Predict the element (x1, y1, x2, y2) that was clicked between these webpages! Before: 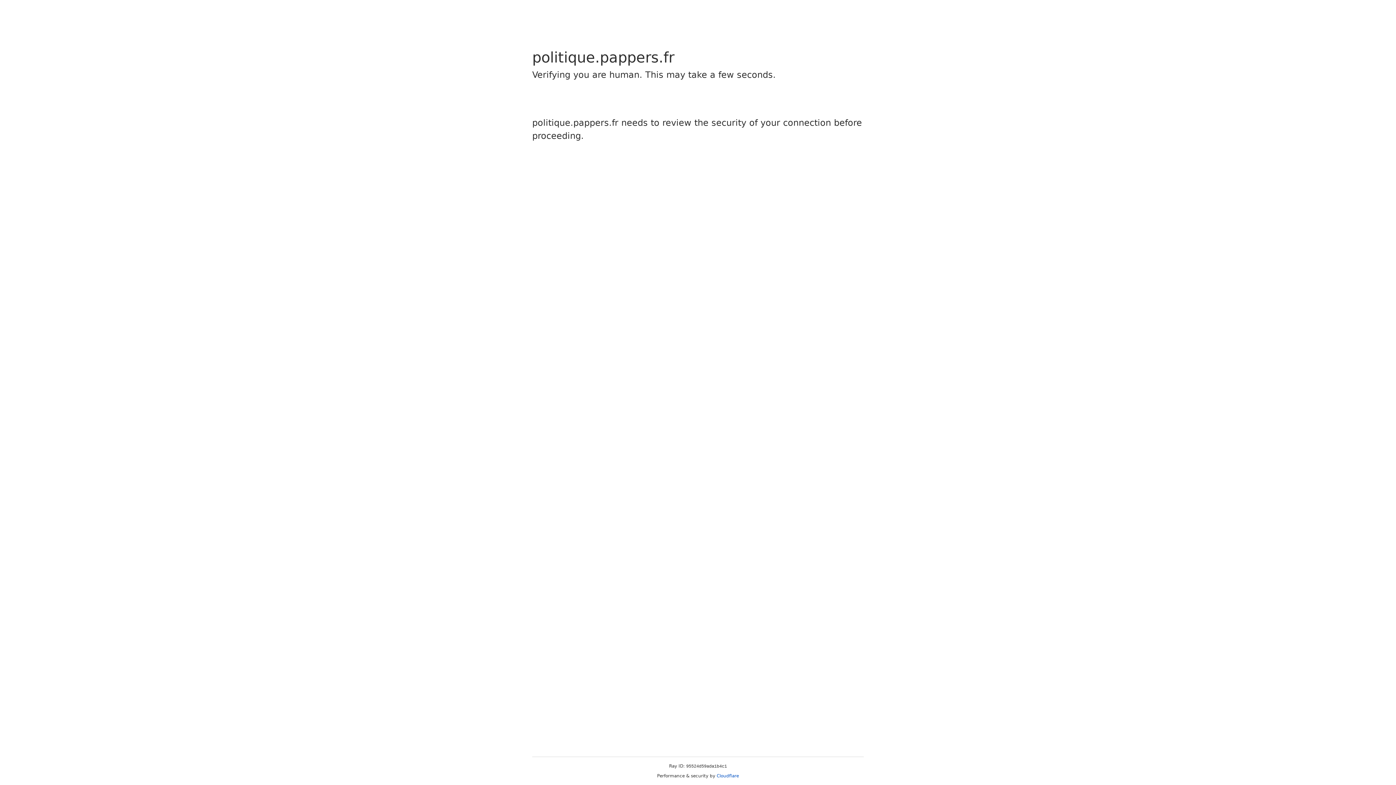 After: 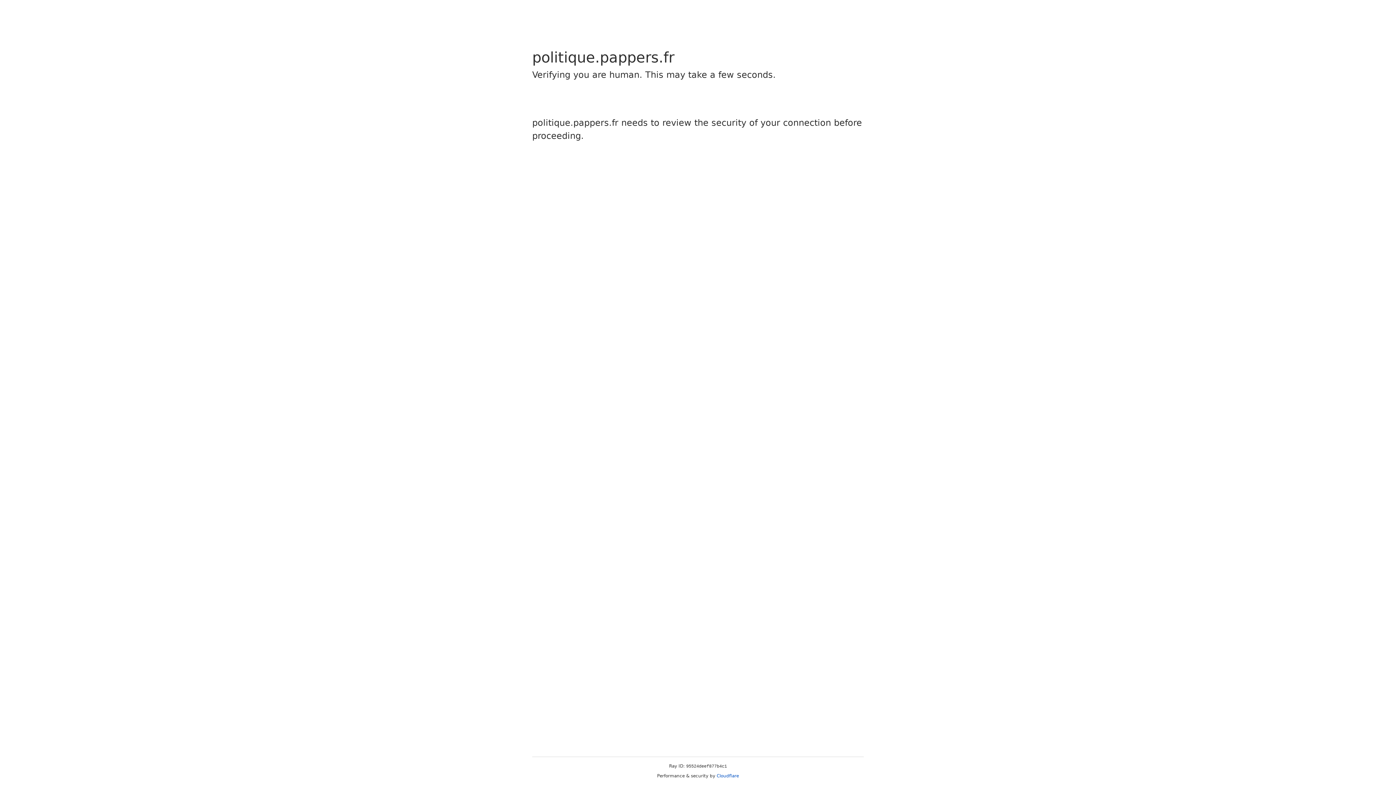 Action: label: Cloudflare bbox: (716, 773, 739, 778)